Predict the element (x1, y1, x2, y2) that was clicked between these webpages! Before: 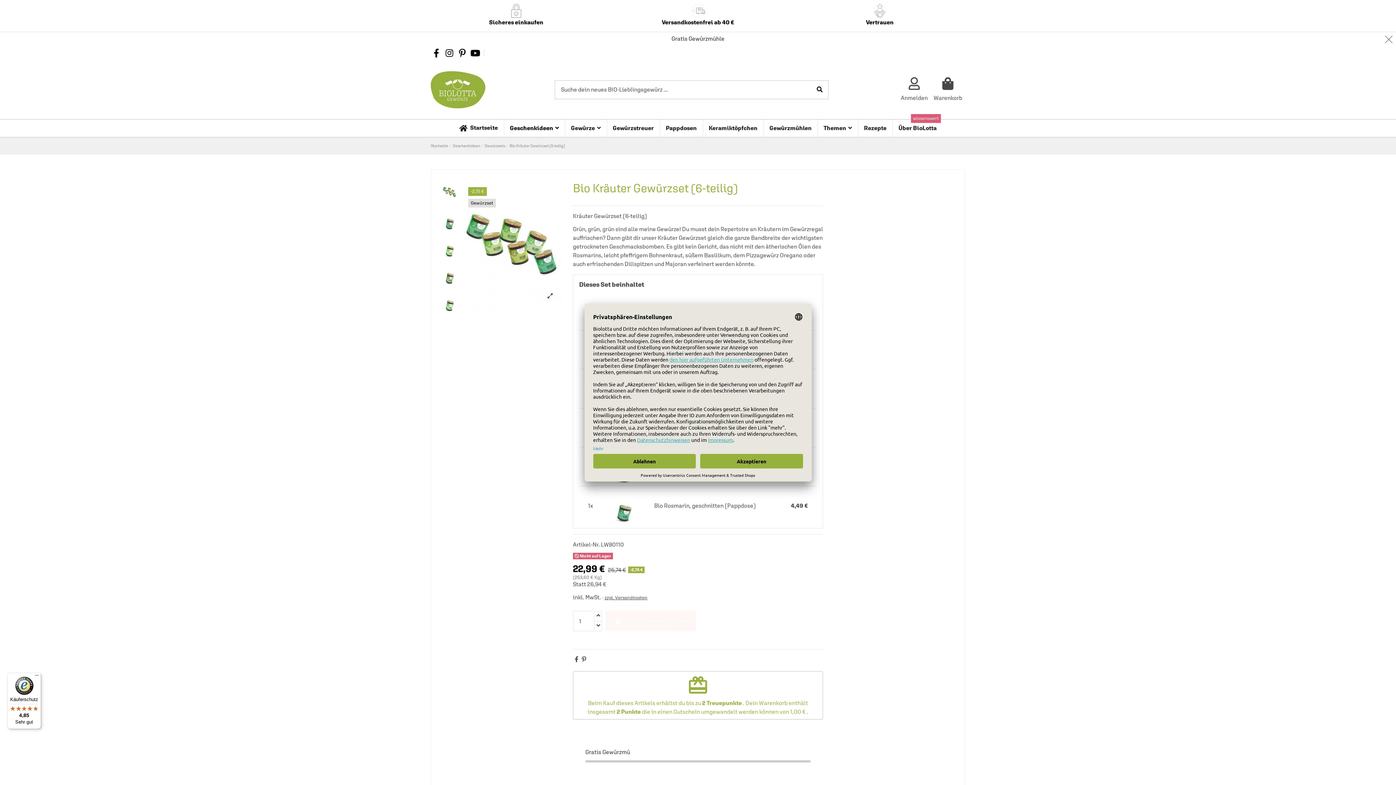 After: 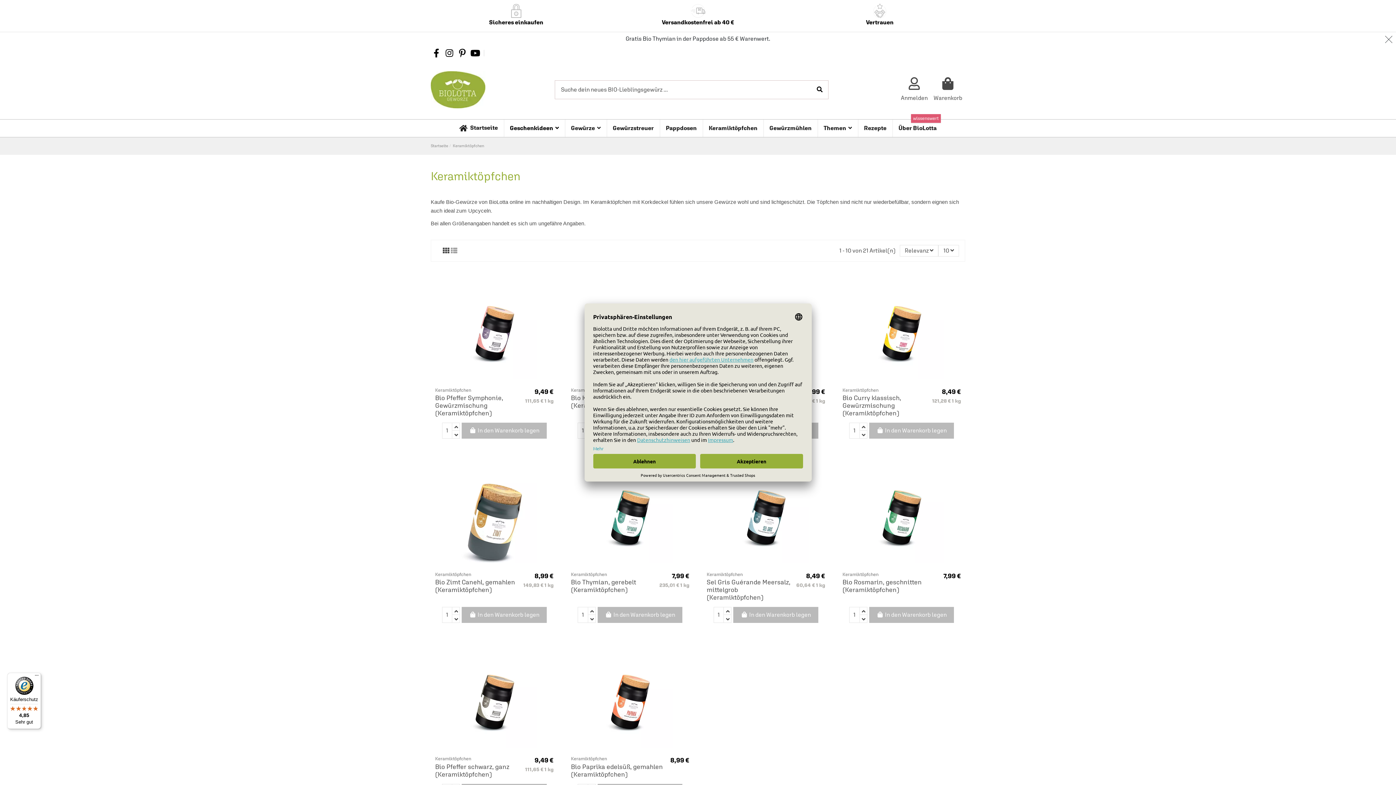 Action: bbox: (702, 119, 763, 137) label: Keramiktöpfchen